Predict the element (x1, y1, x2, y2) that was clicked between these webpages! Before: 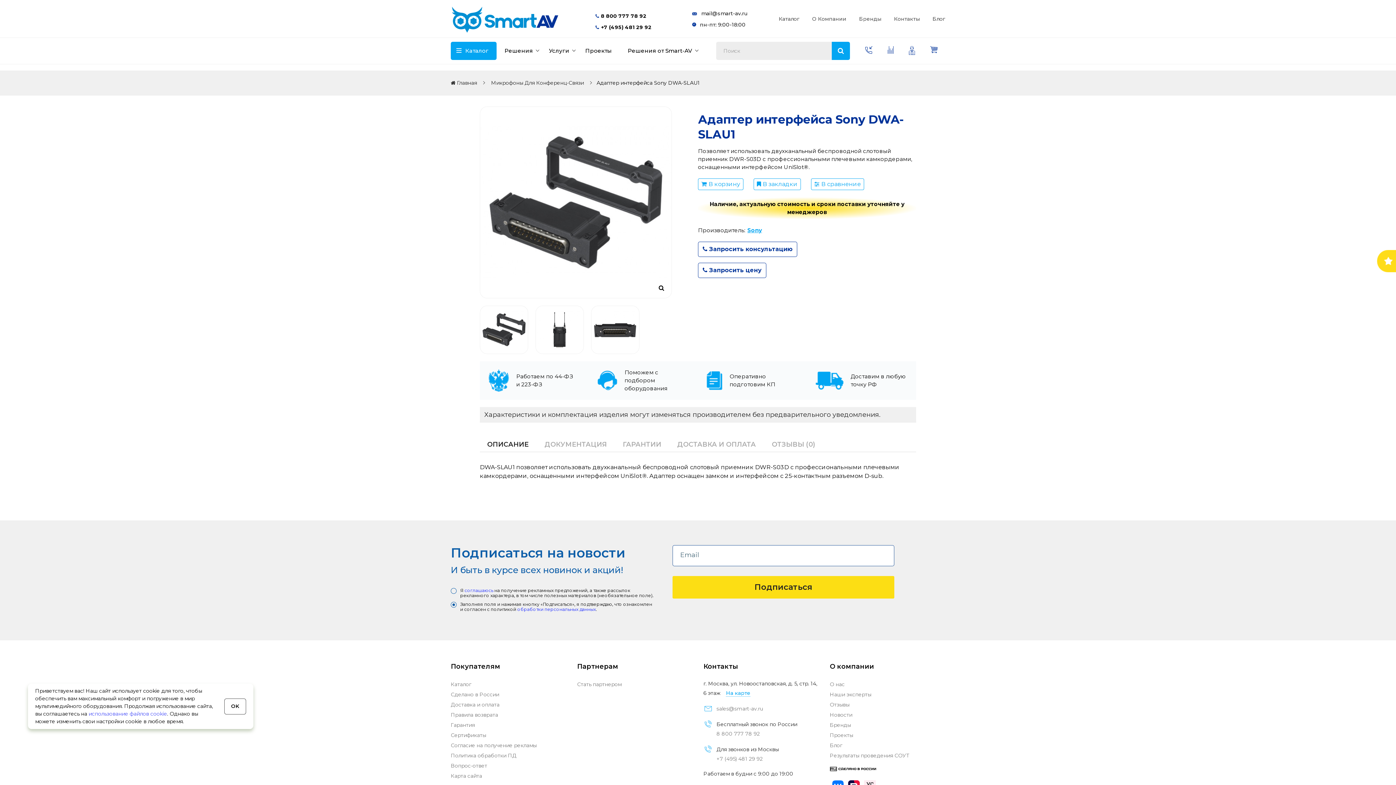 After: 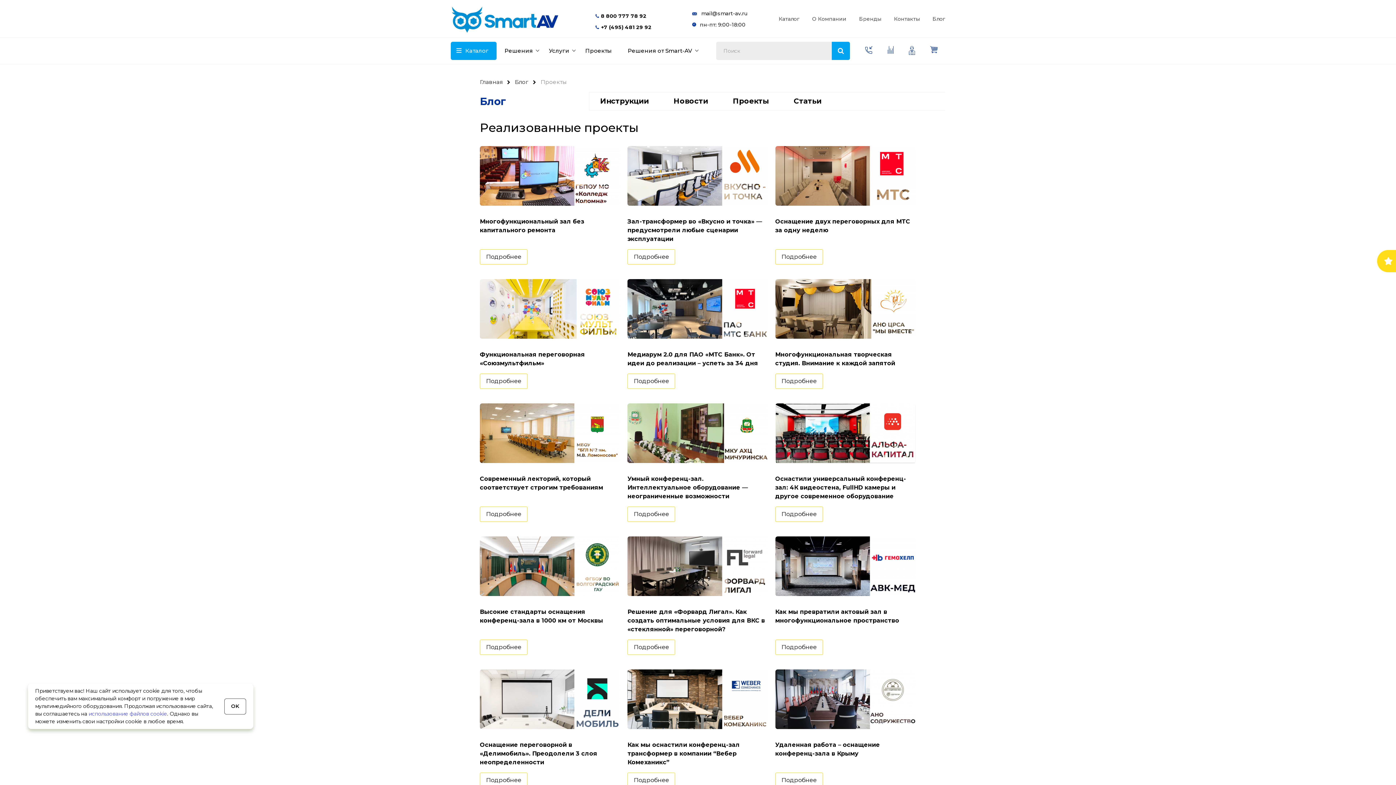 Action: bbox: (830, 730, 945, 740) label: Проекты